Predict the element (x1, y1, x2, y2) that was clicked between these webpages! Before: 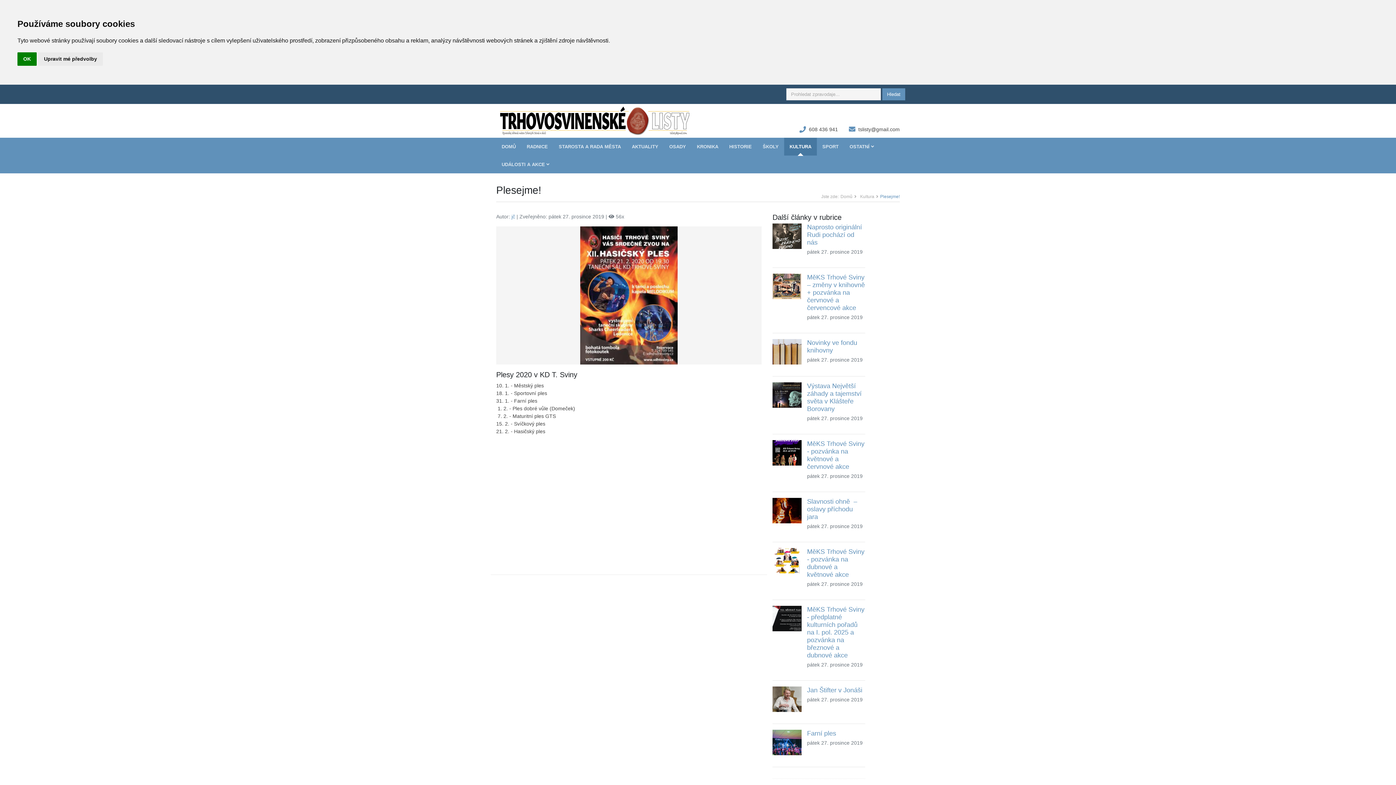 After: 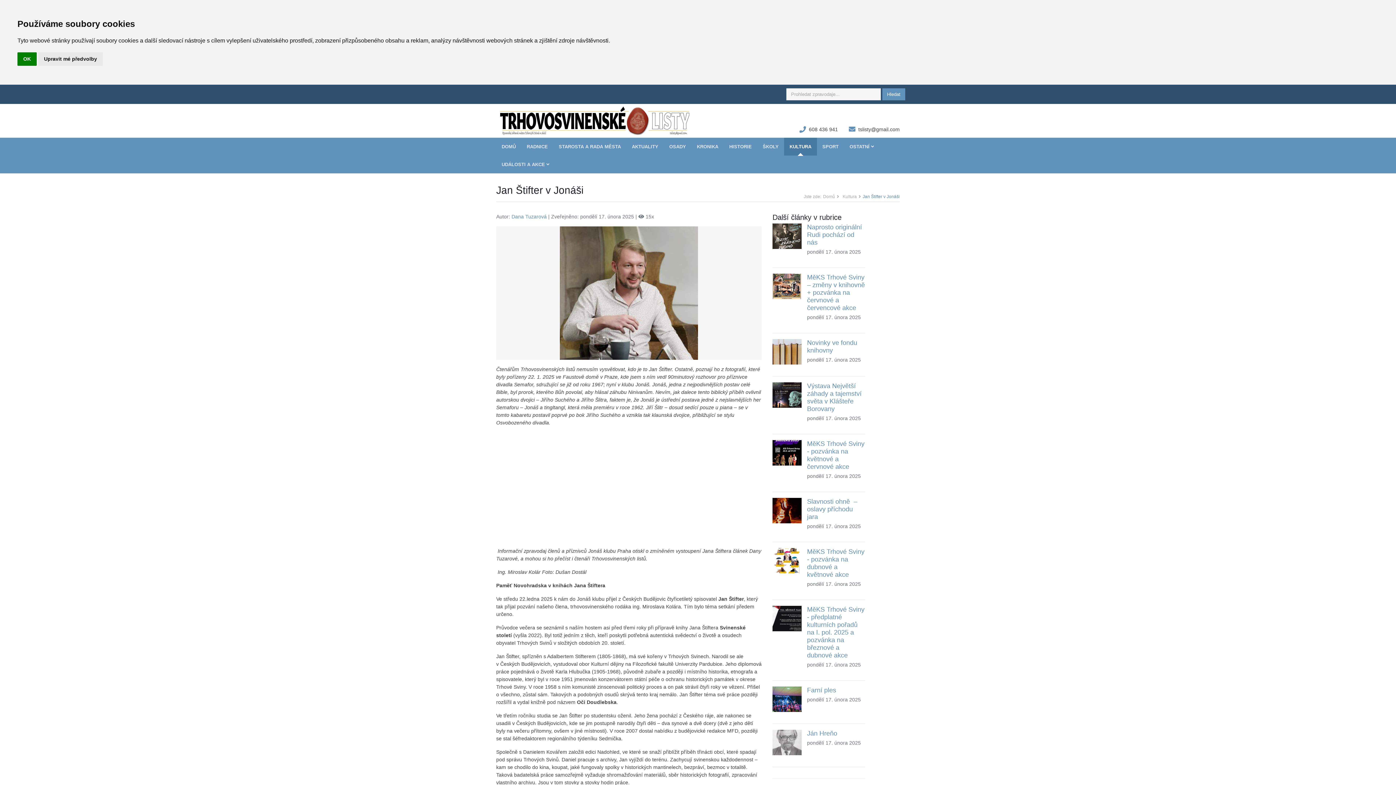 Action: bbox: (807, 686, 862, 694) label: Jan Štifter v Jonáši